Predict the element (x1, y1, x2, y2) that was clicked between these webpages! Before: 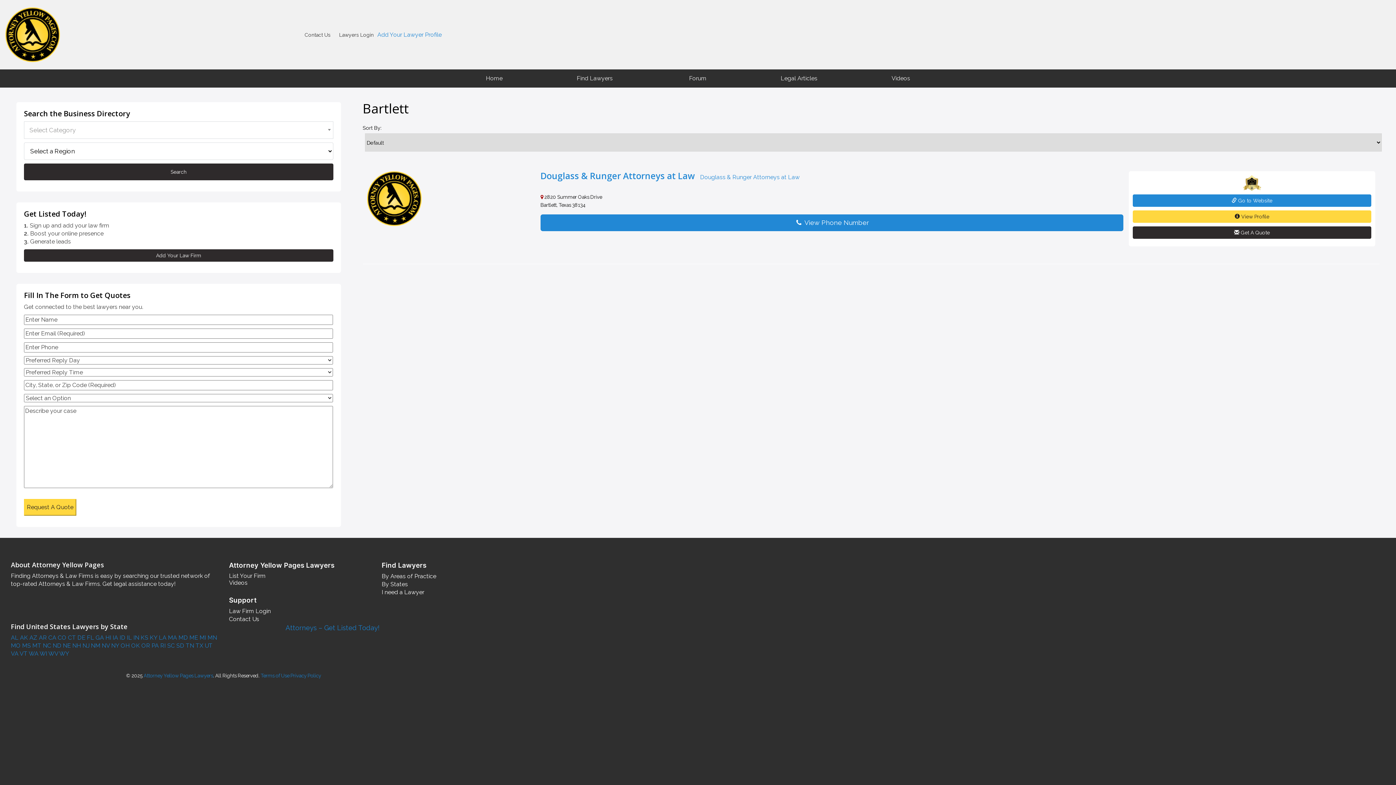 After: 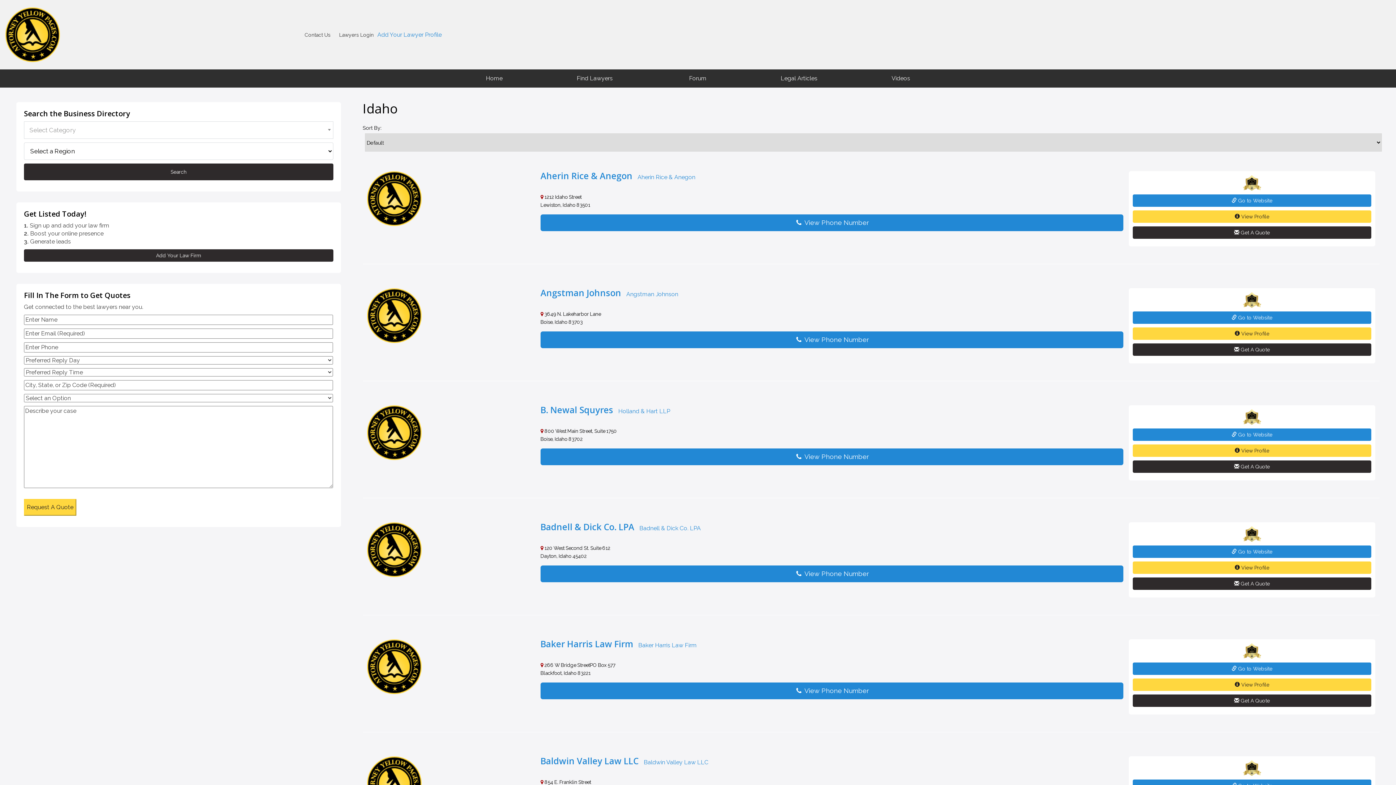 Action: label:  ID bbox: (118, 634, 125, 641)